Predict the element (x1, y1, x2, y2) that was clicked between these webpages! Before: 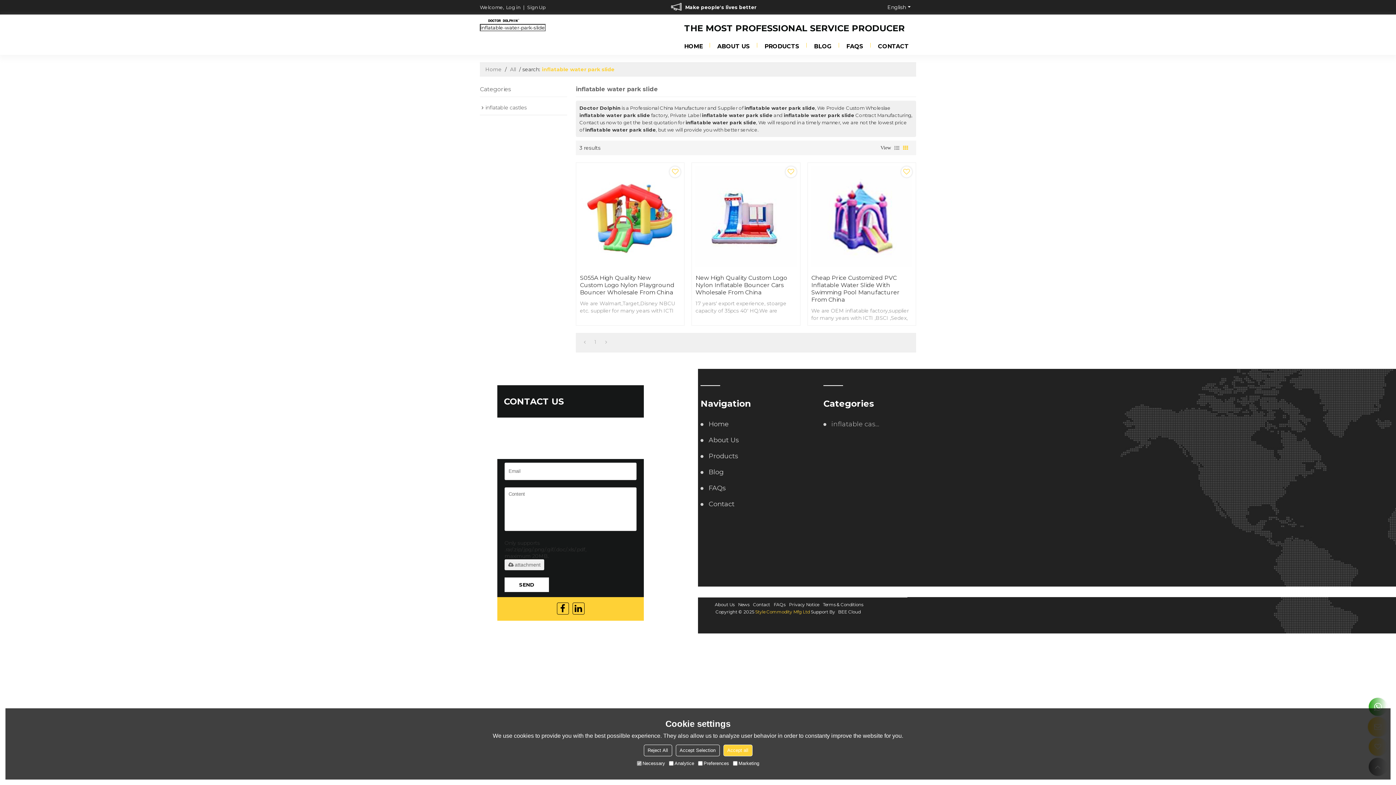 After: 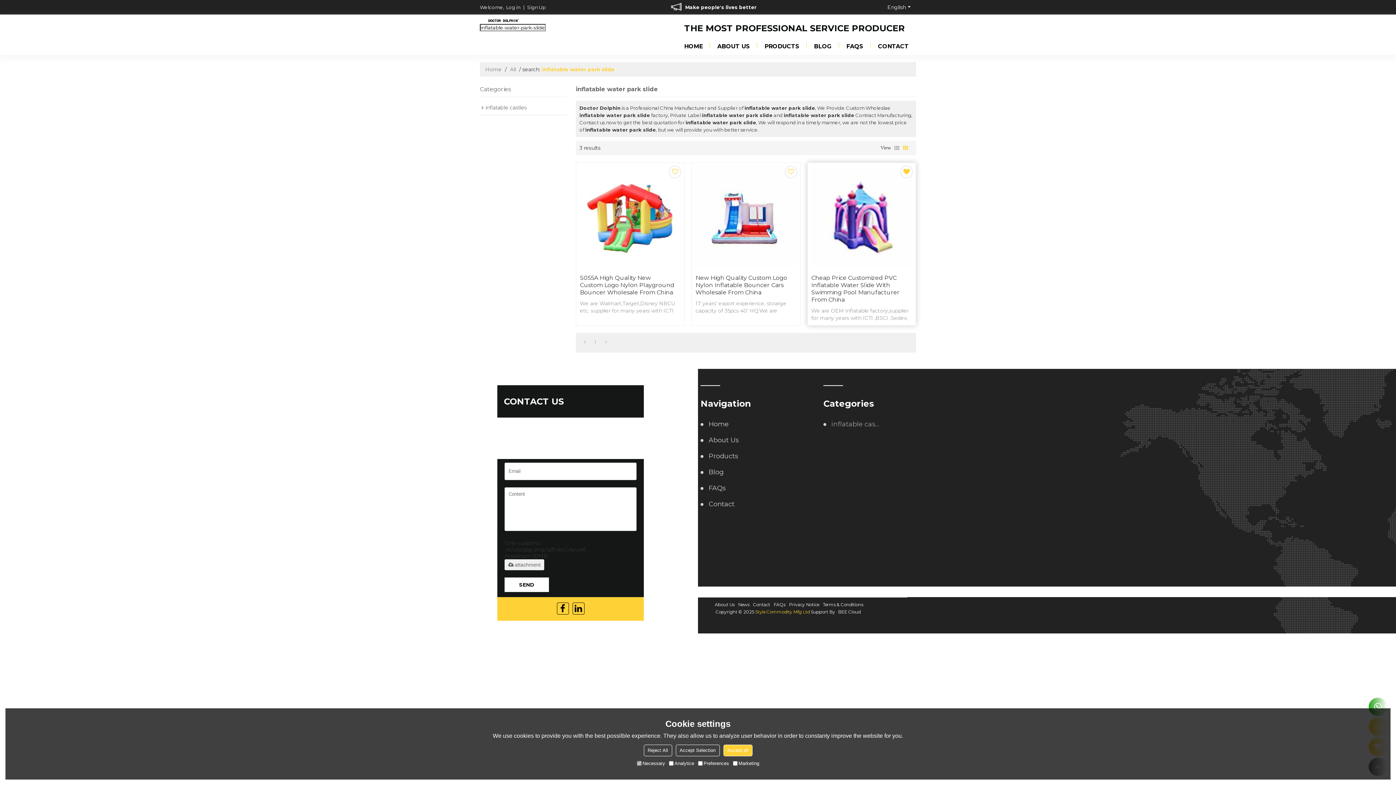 Action: bbox: (901, 166, 912, 177)